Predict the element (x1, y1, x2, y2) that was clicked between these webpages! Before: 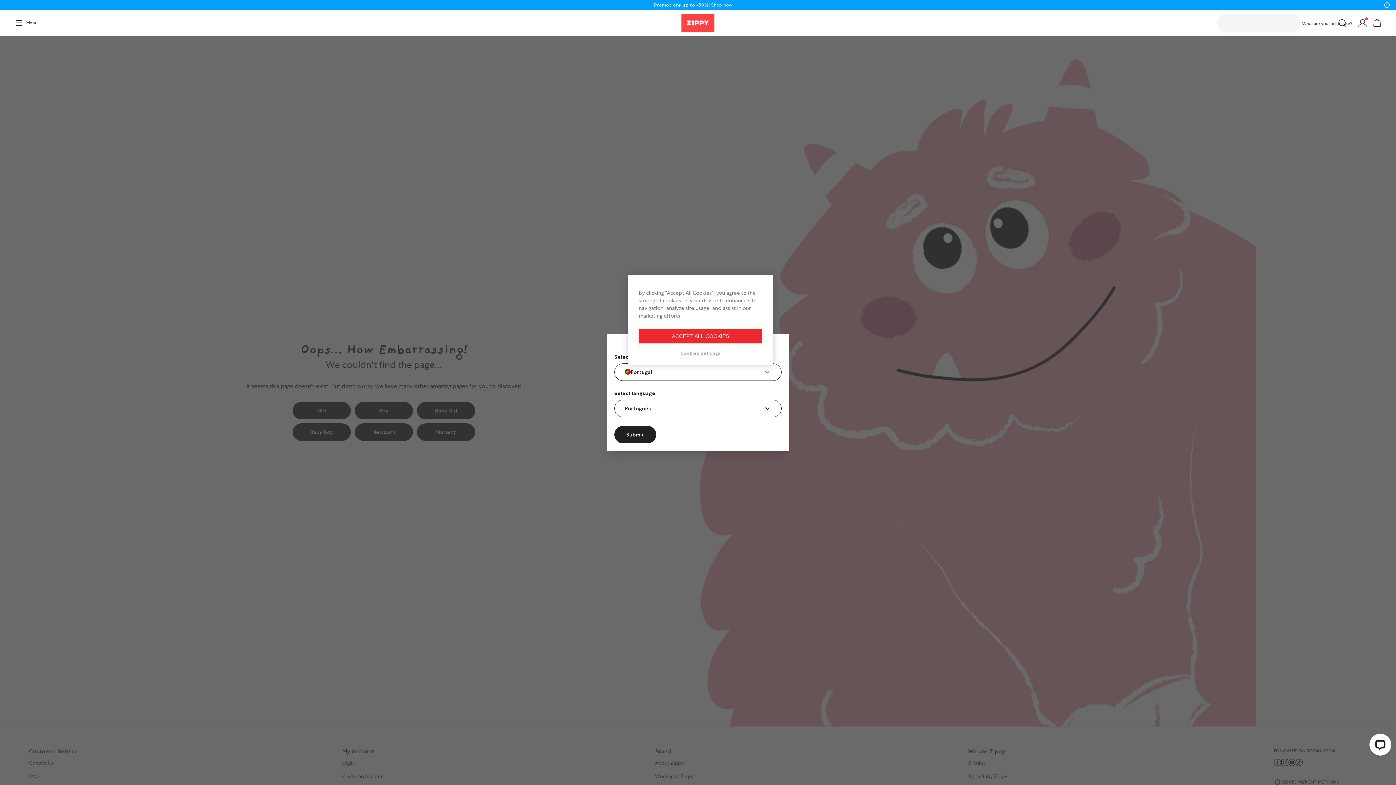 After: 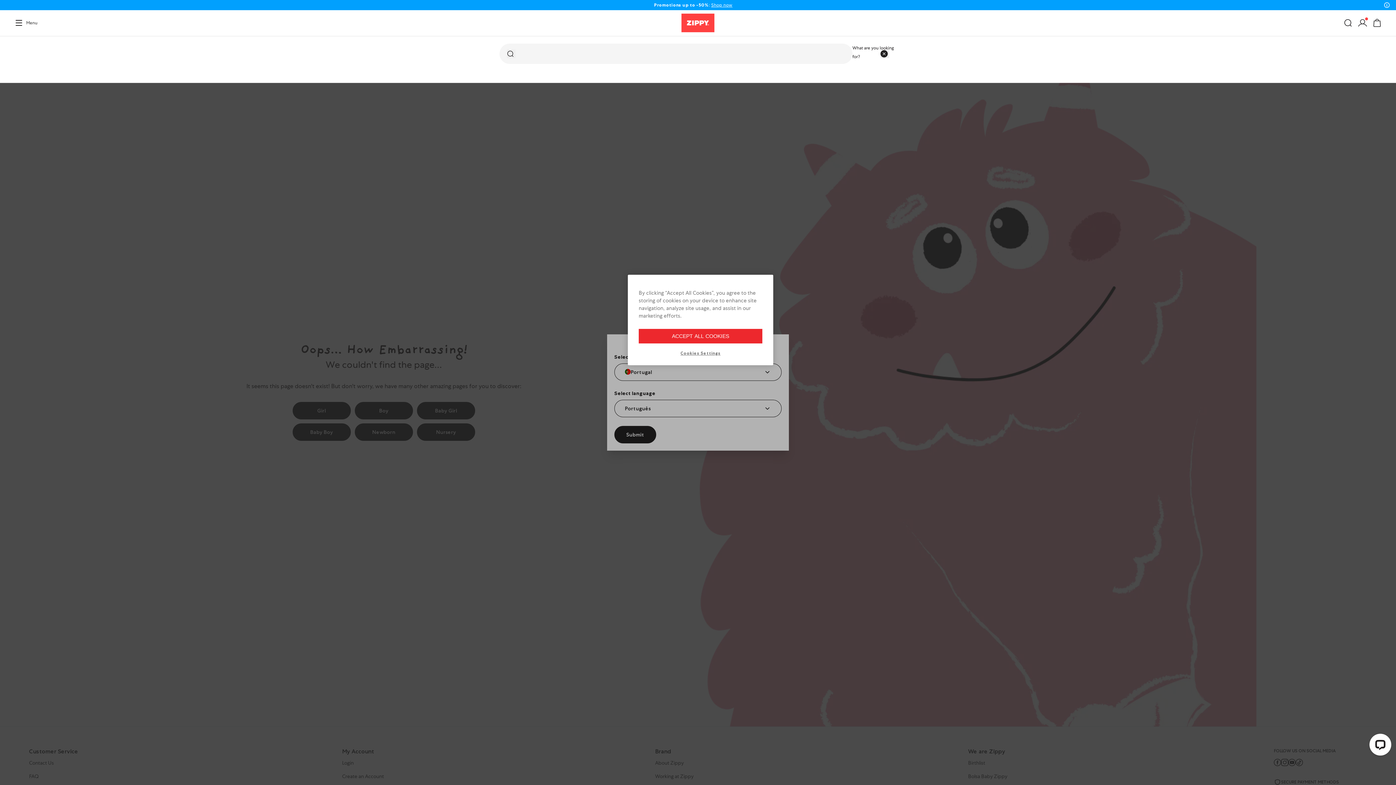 Action: label: What are you looking for? bbox: (1217, 13, 1352, 32)